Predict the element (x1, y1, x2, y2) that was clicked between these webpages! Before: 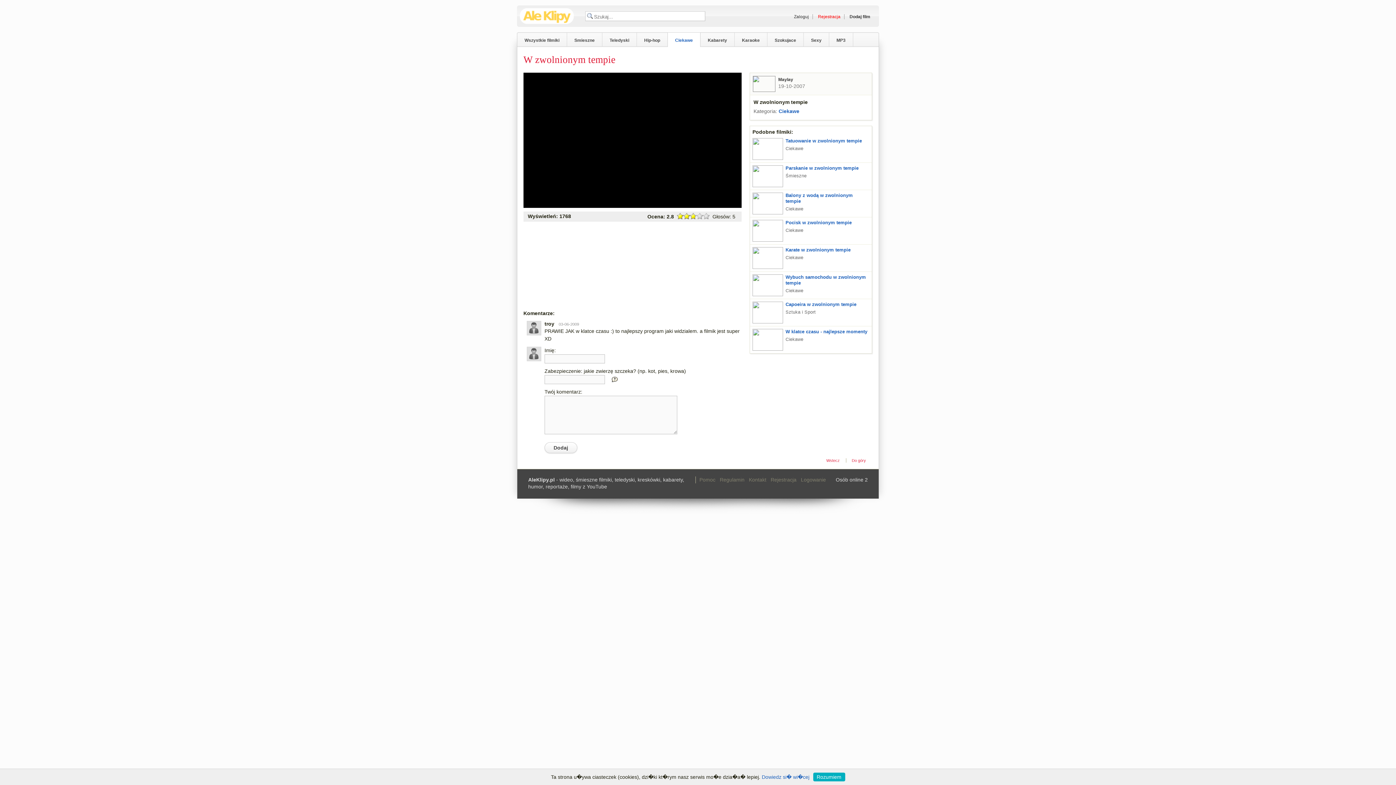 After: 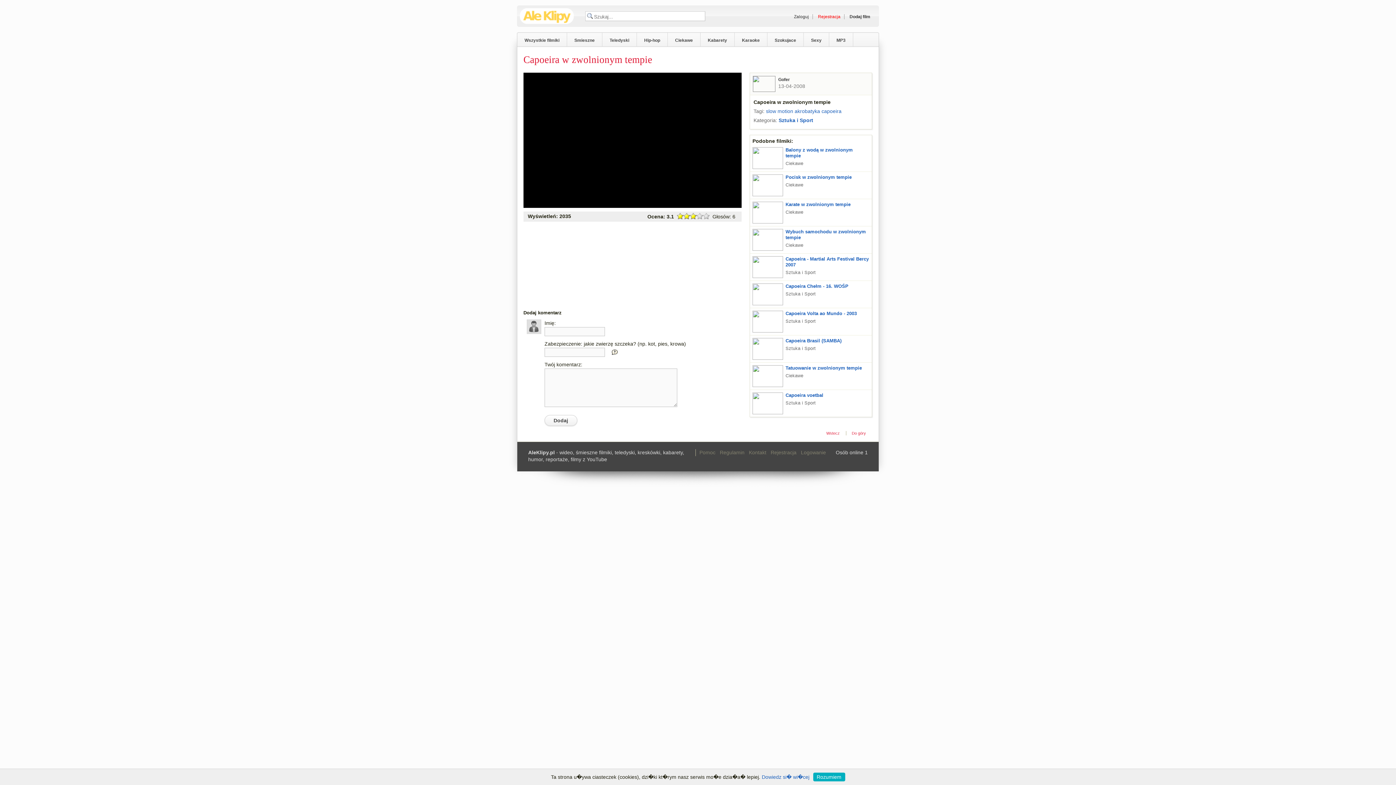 Action: label: Capoeira w zwolnionym tempie
Sztuka i Sport bbox: (750, 299, 871, 326)